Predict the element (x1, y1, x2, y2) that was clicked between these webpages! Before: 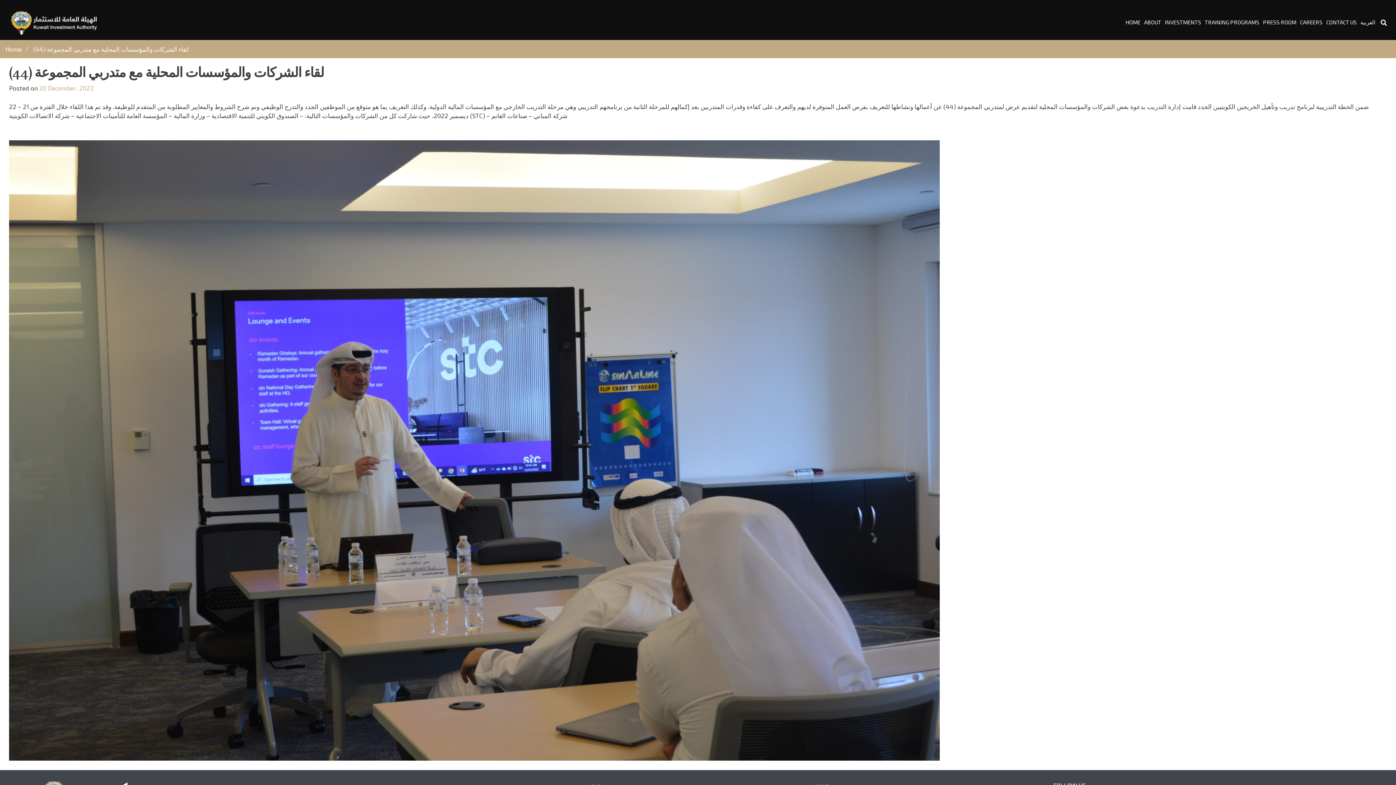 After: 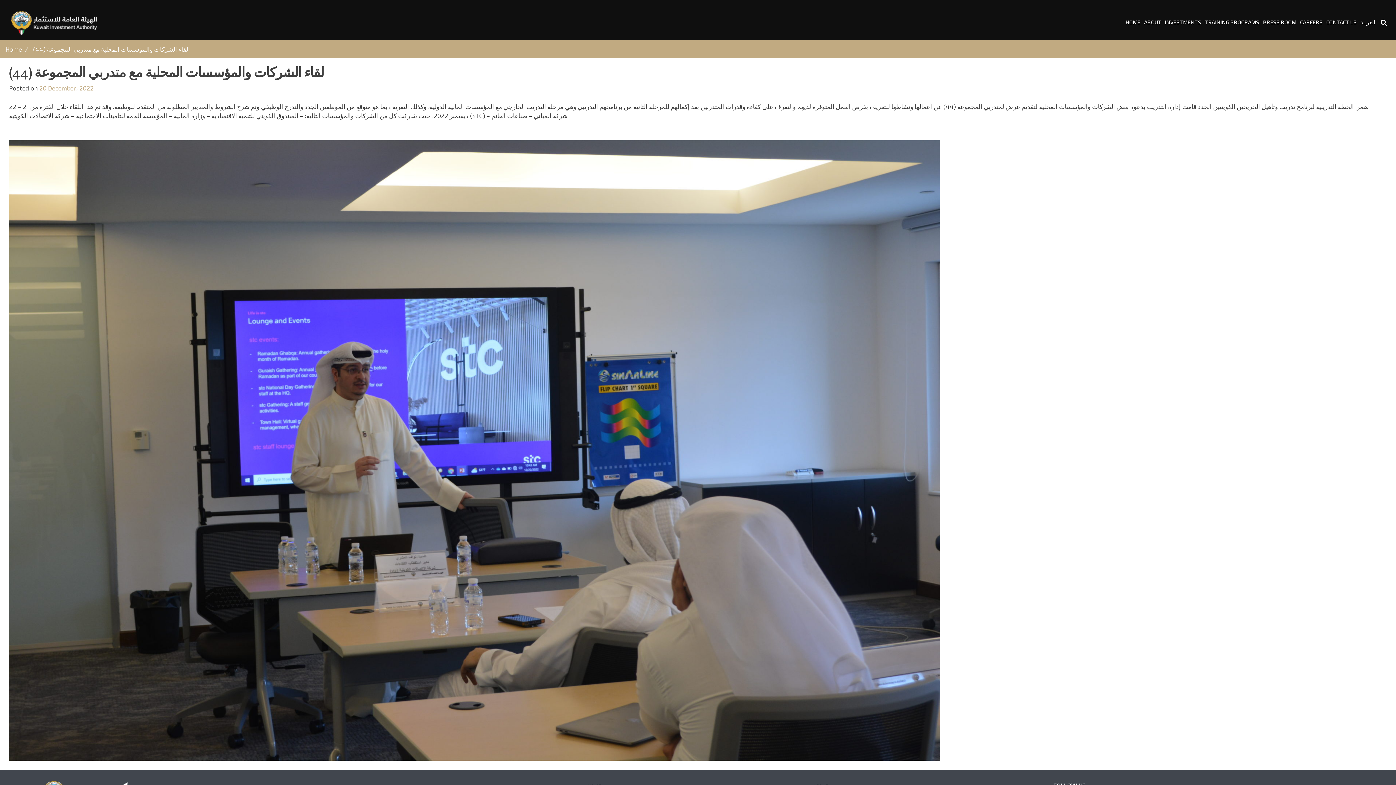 Action: bbox: (39, 84, 93, 91) label: 20 December، 2022